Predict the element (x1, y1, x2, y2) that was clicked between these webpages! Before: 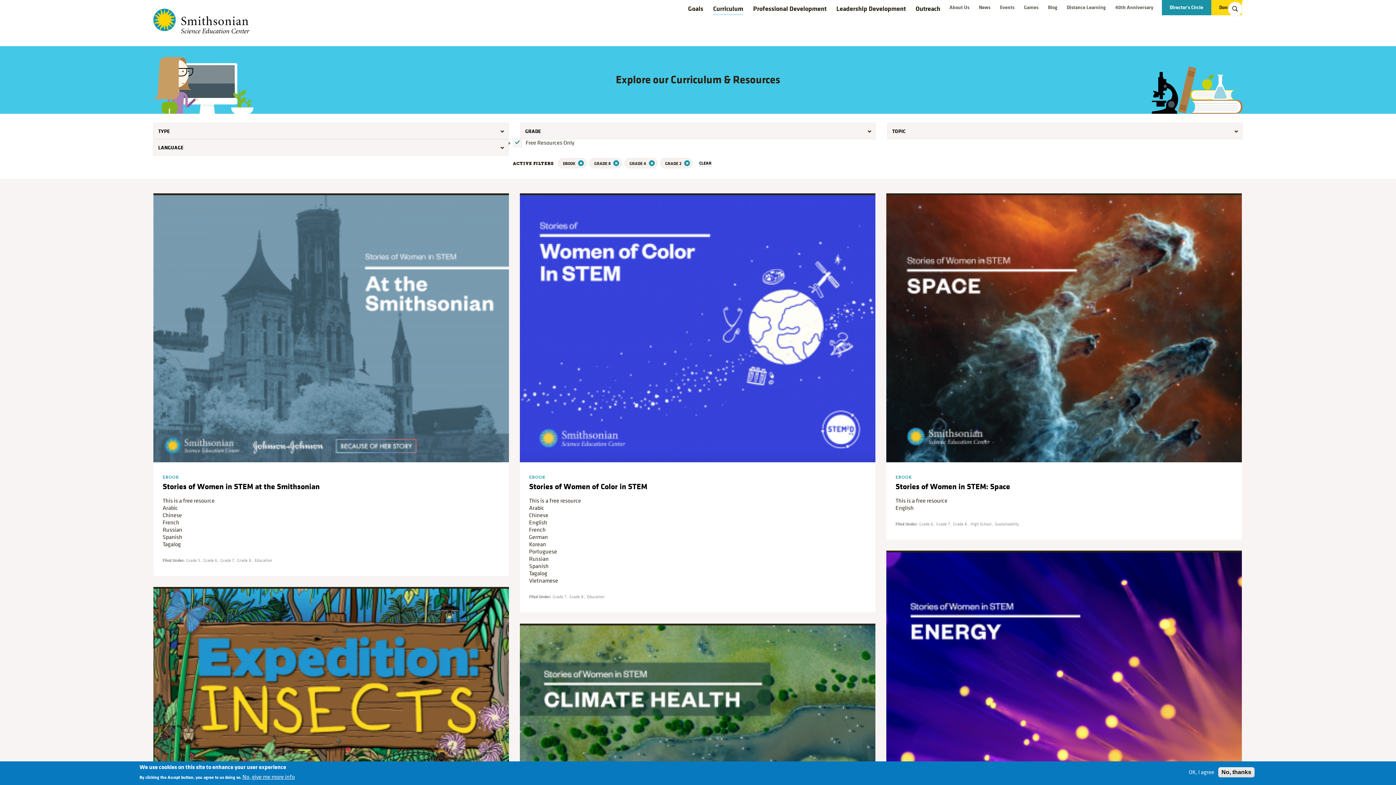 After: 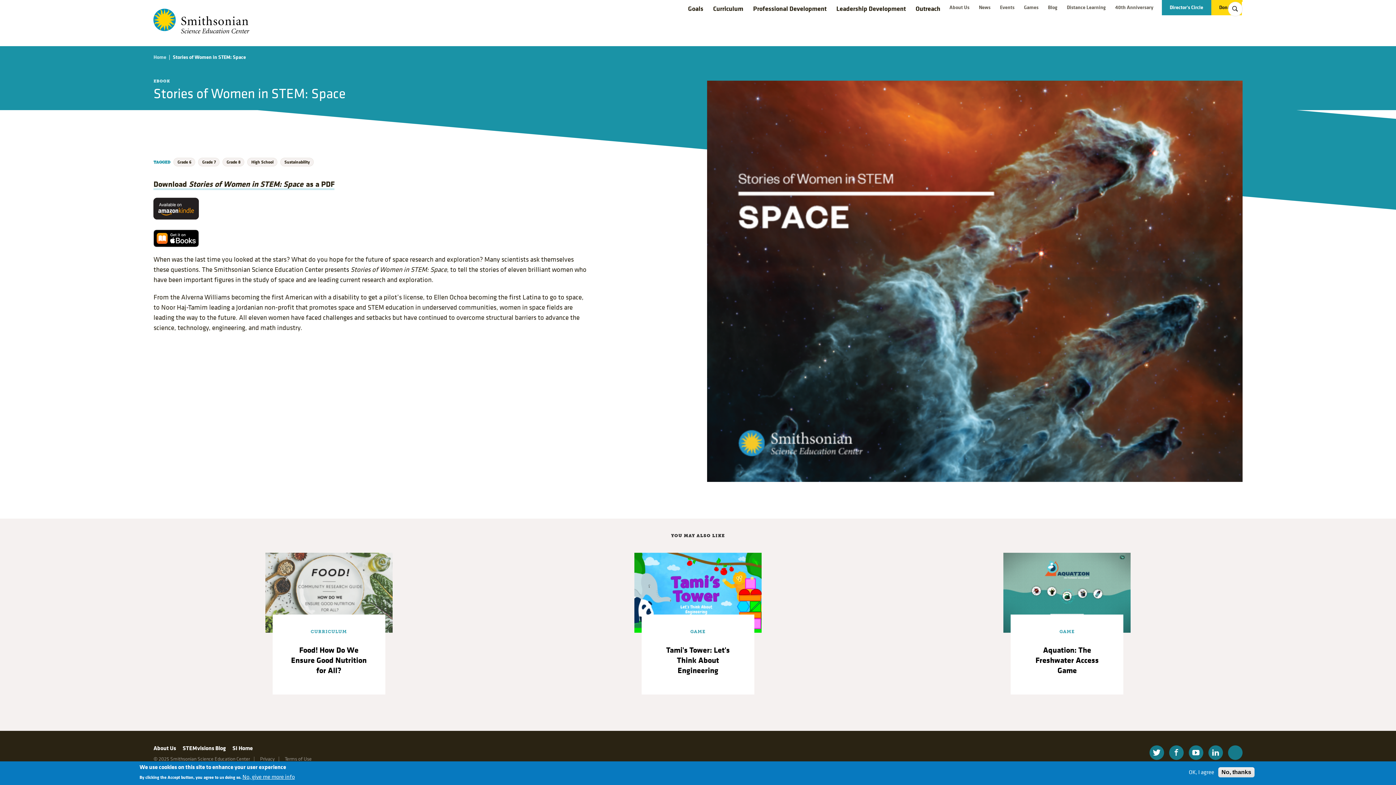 Action: bbox: (895, 475, 1233, 504) label: EBOOK
Stories of Women in STEM: Space
This is a free resource